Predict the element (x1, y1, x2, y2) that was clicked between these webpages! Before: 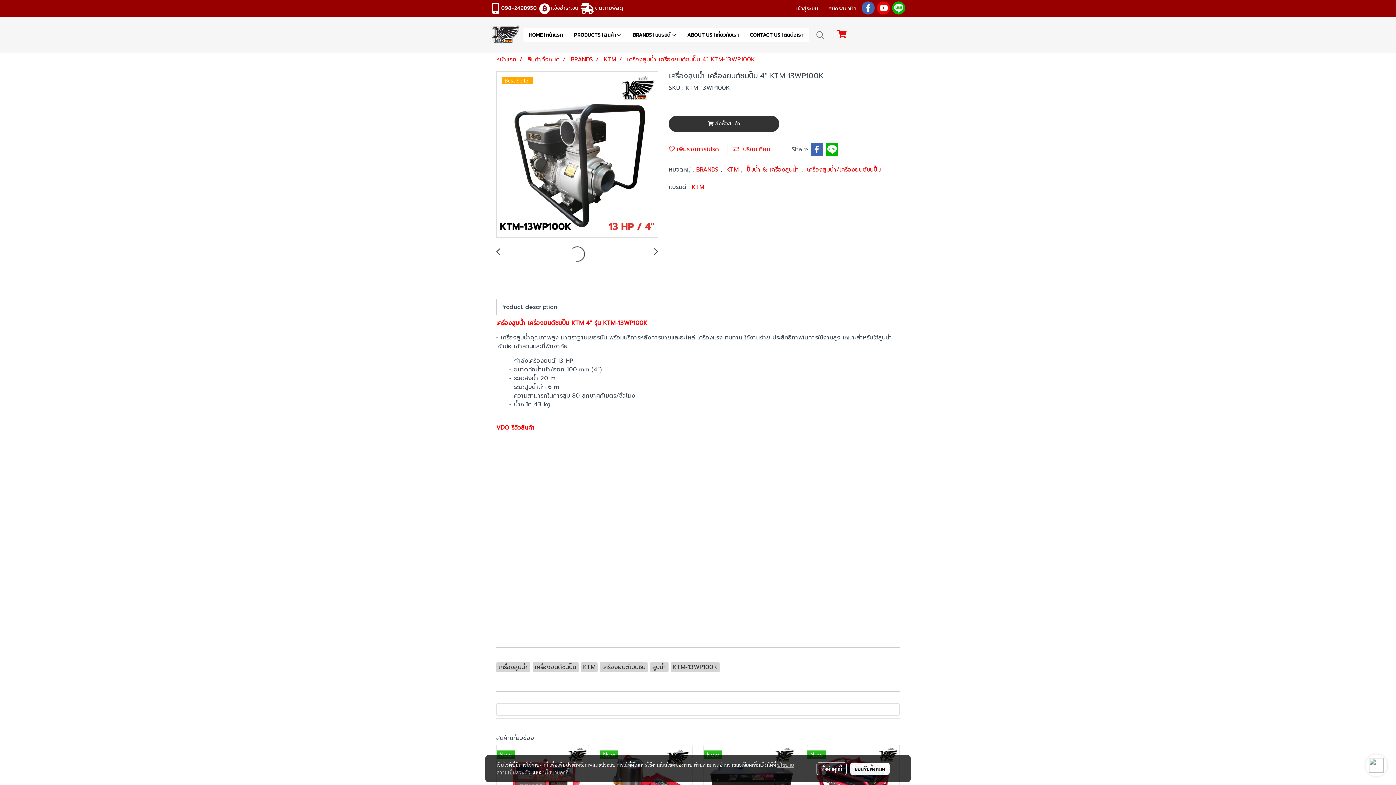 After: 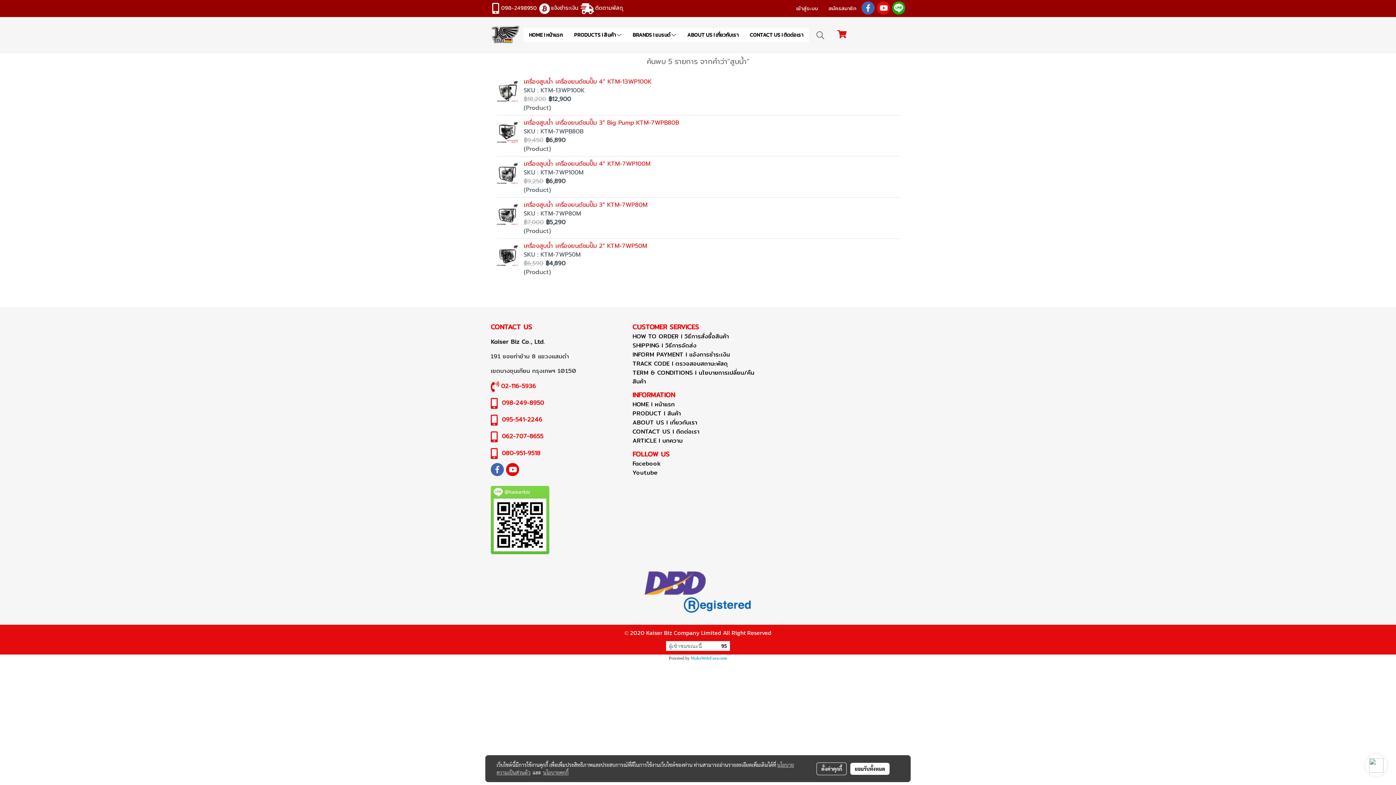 Action: label: สูบน้ำ bbox: (650, 663, 668, 672)